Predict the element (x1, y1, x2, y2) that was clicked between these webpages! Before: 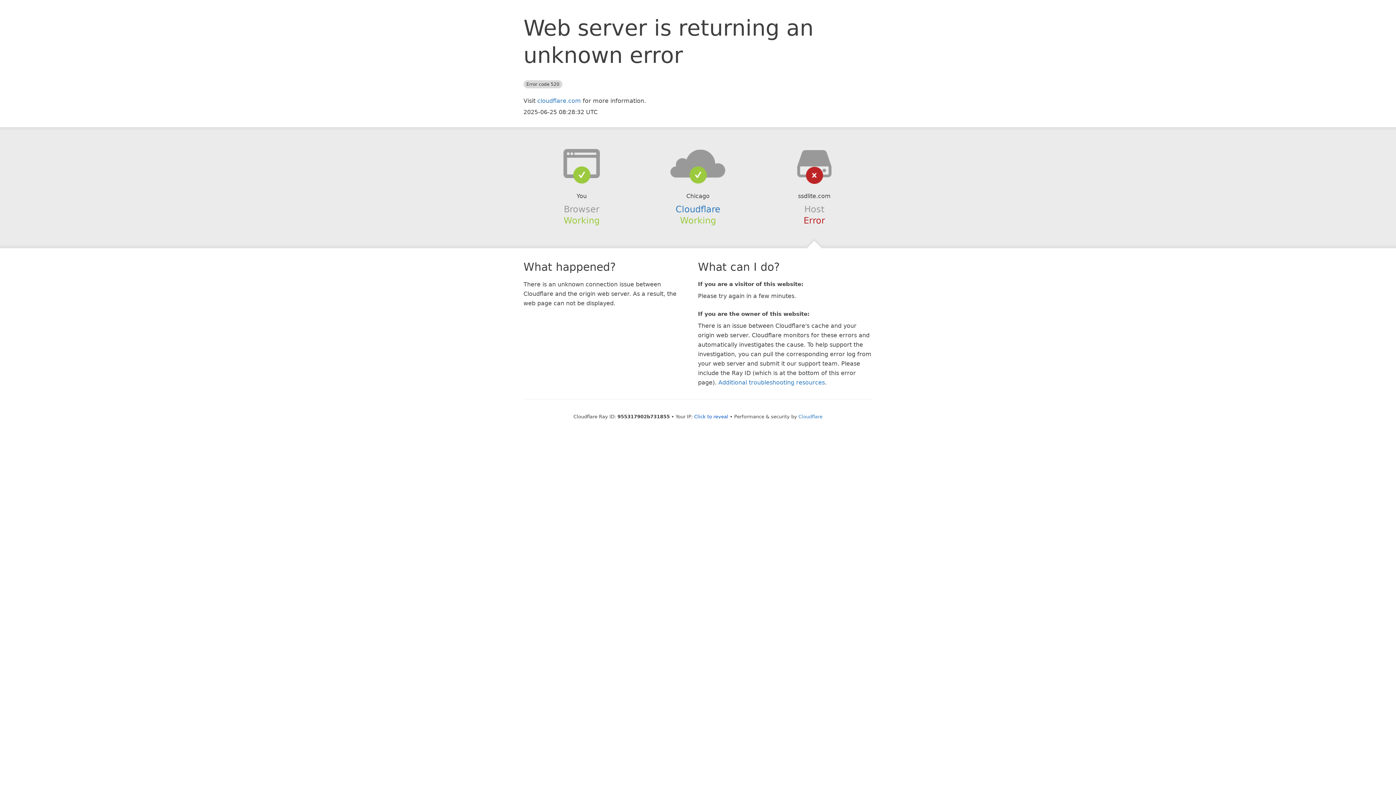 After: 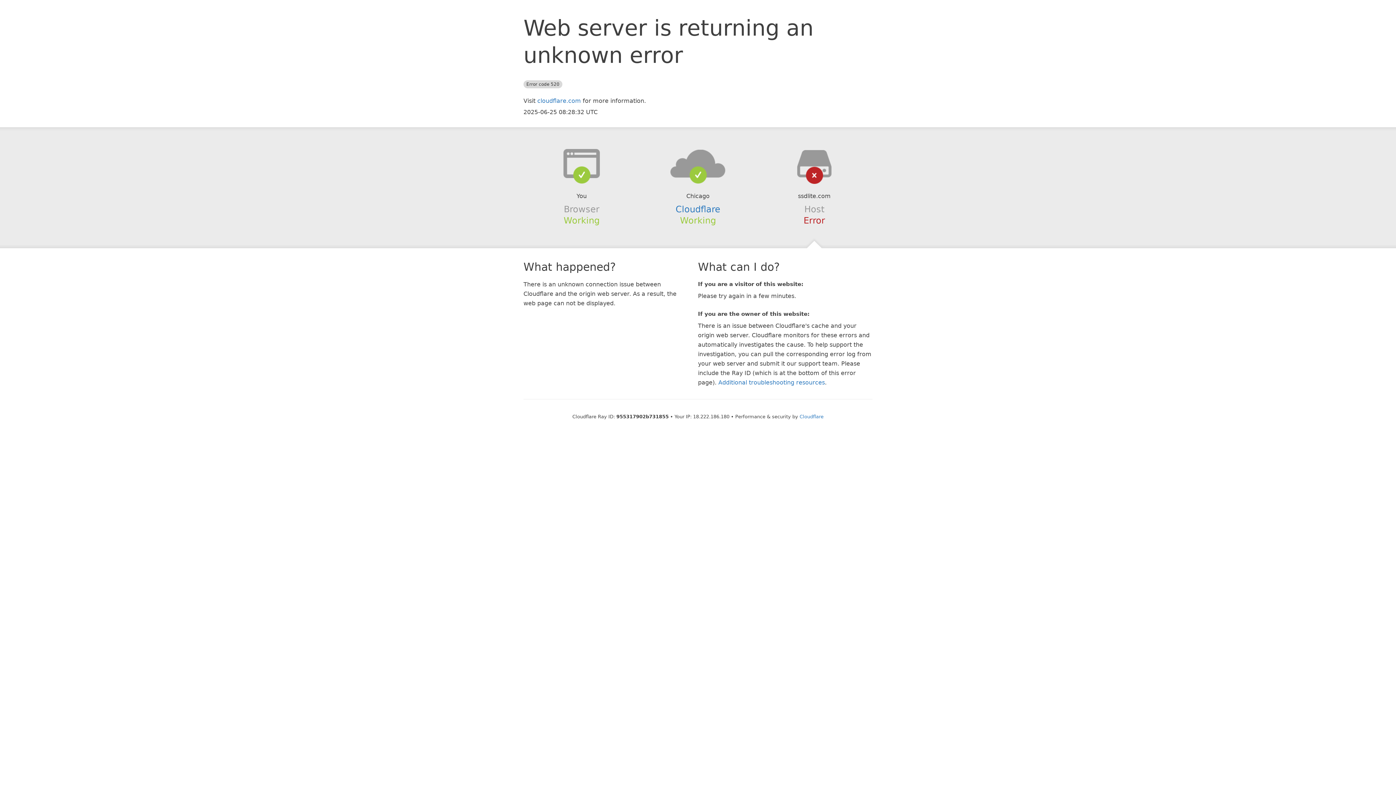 Action: bbox: (694, 414, 728, 419) label: Click to reveal